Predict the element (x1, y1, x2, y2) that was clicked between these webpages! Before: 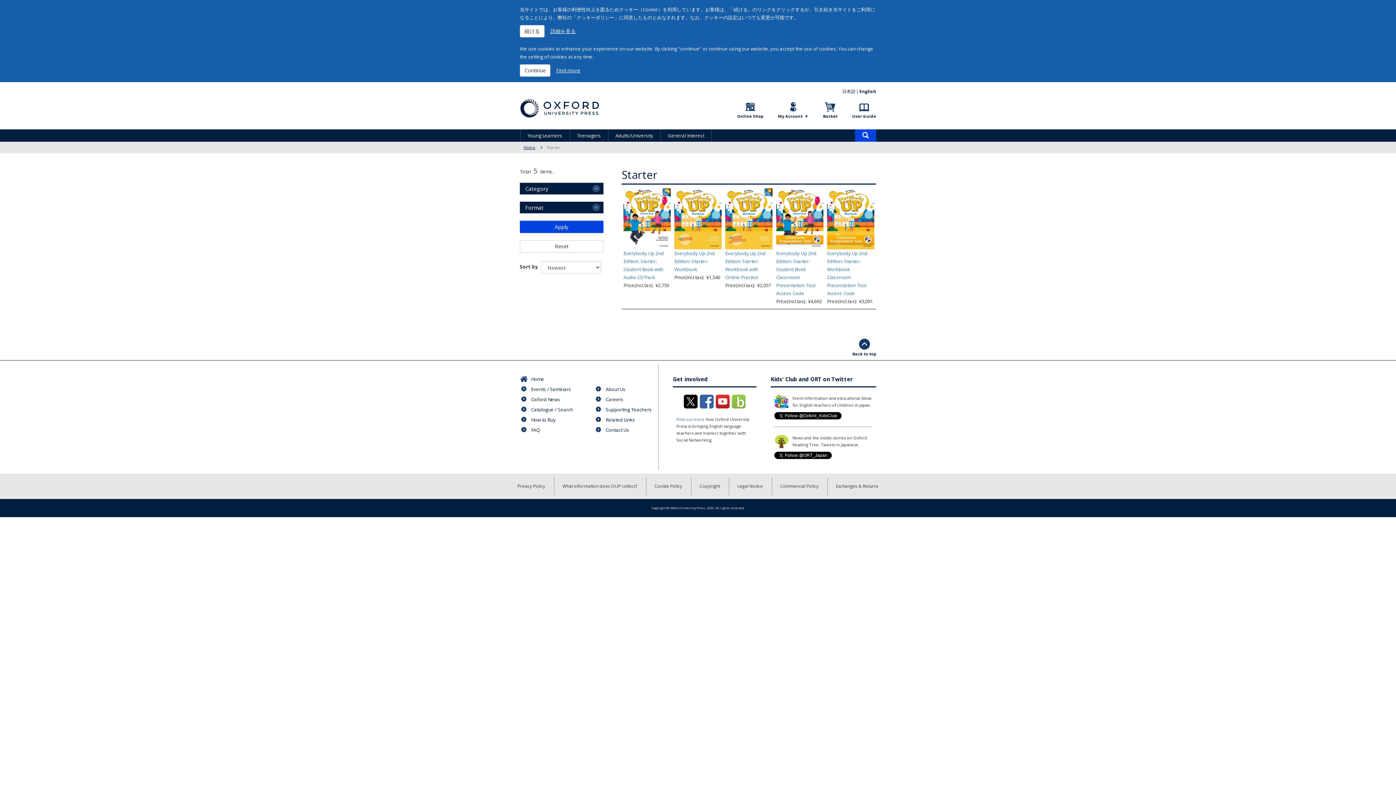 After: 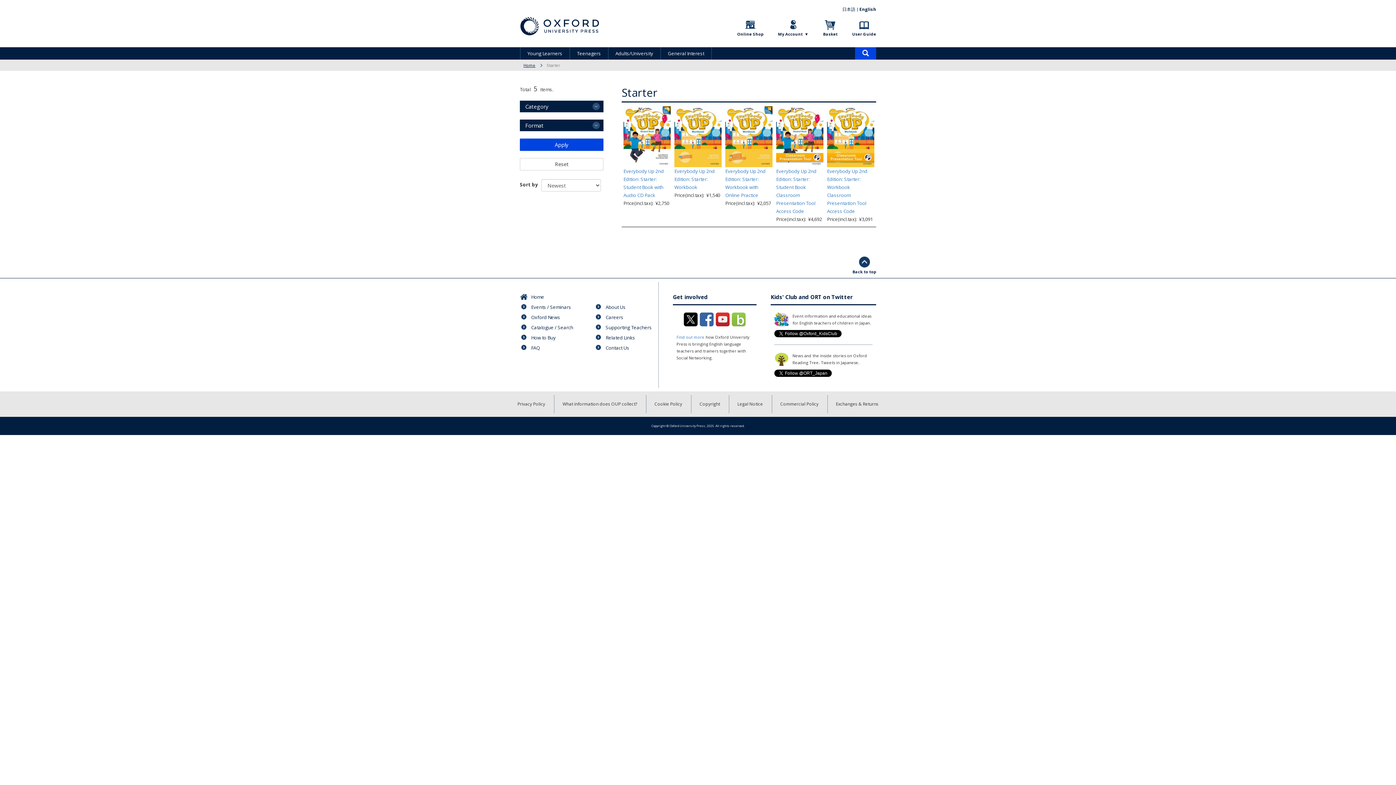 Action: bbox: (520, 220, 603, 233) label: Apply